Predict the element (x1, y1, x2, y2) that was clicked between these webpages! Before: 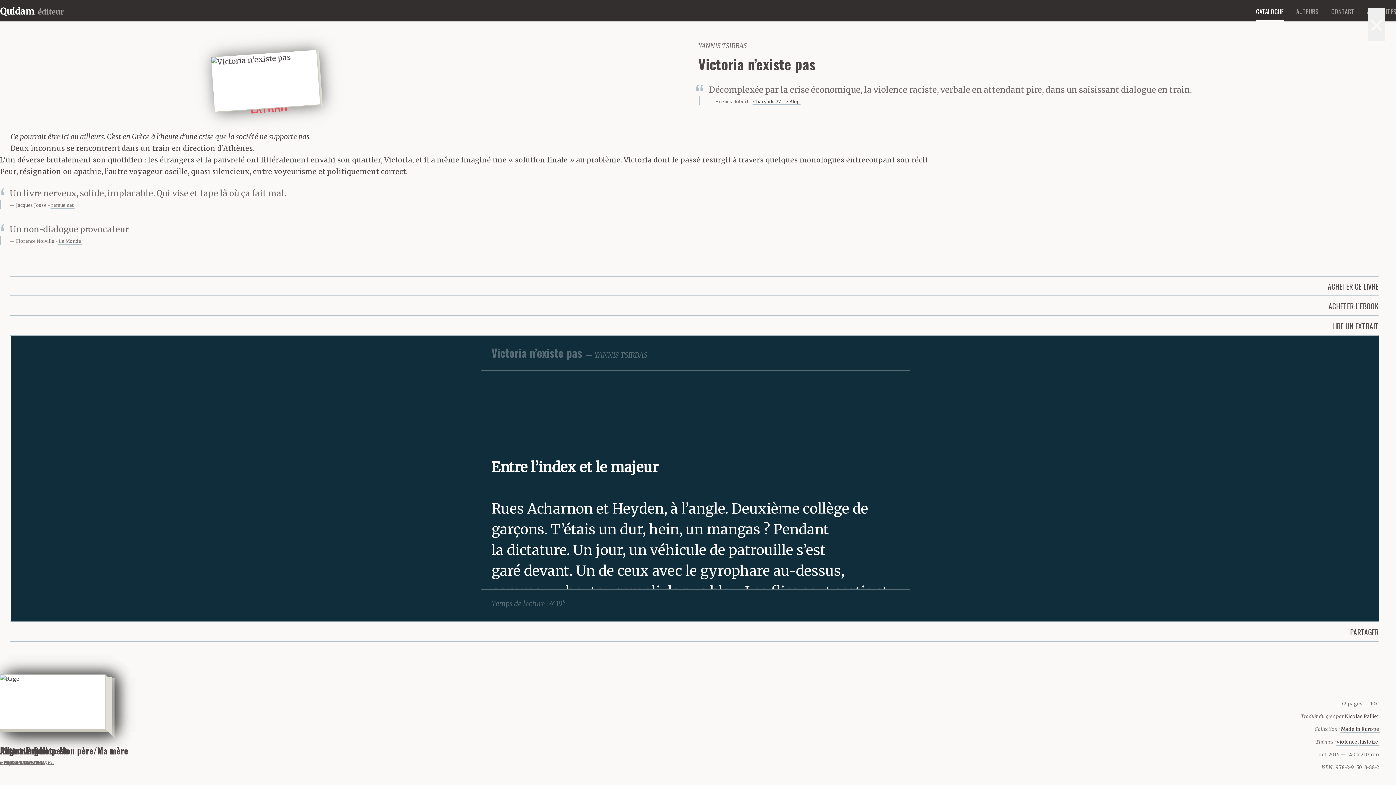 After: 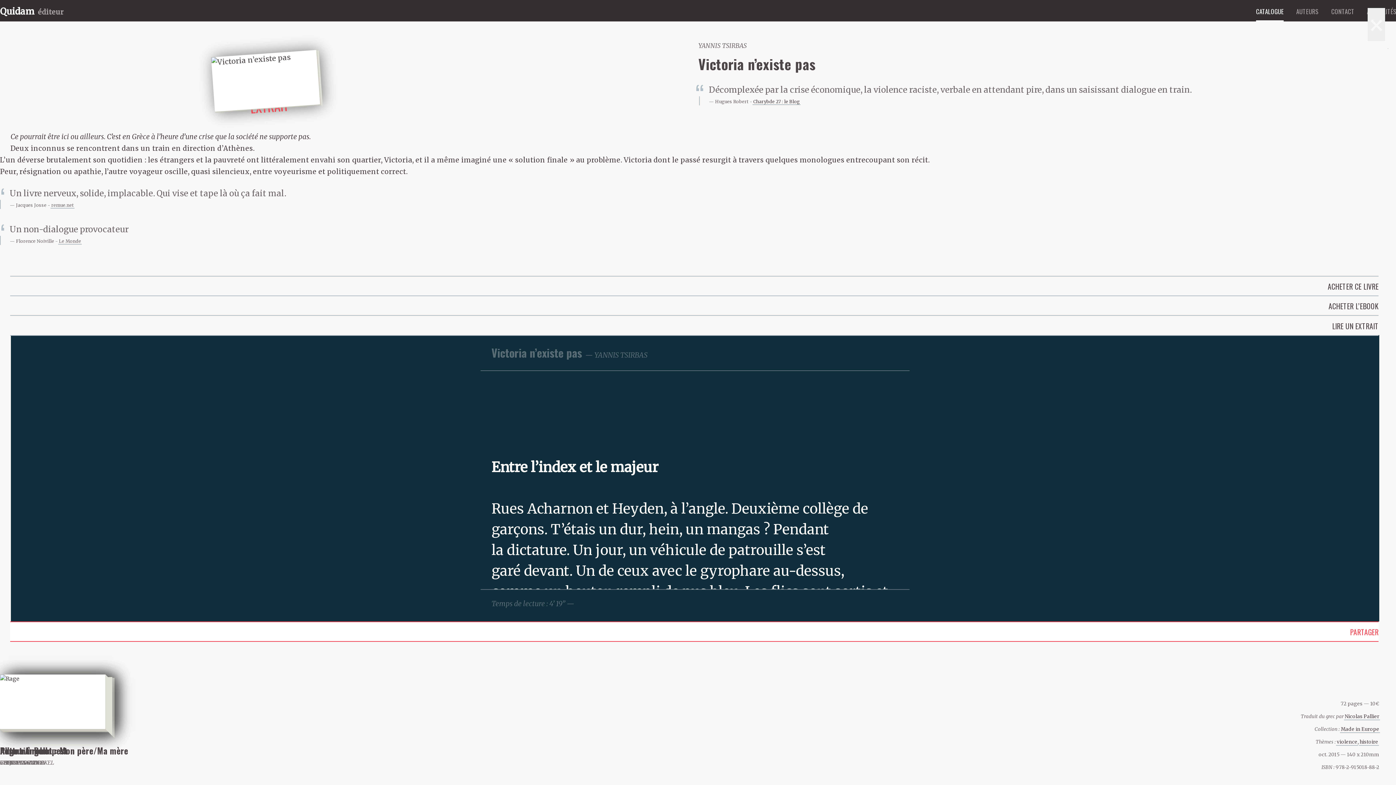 Action: label: PARTAGER bbox: (10, 621, 1378, 642)